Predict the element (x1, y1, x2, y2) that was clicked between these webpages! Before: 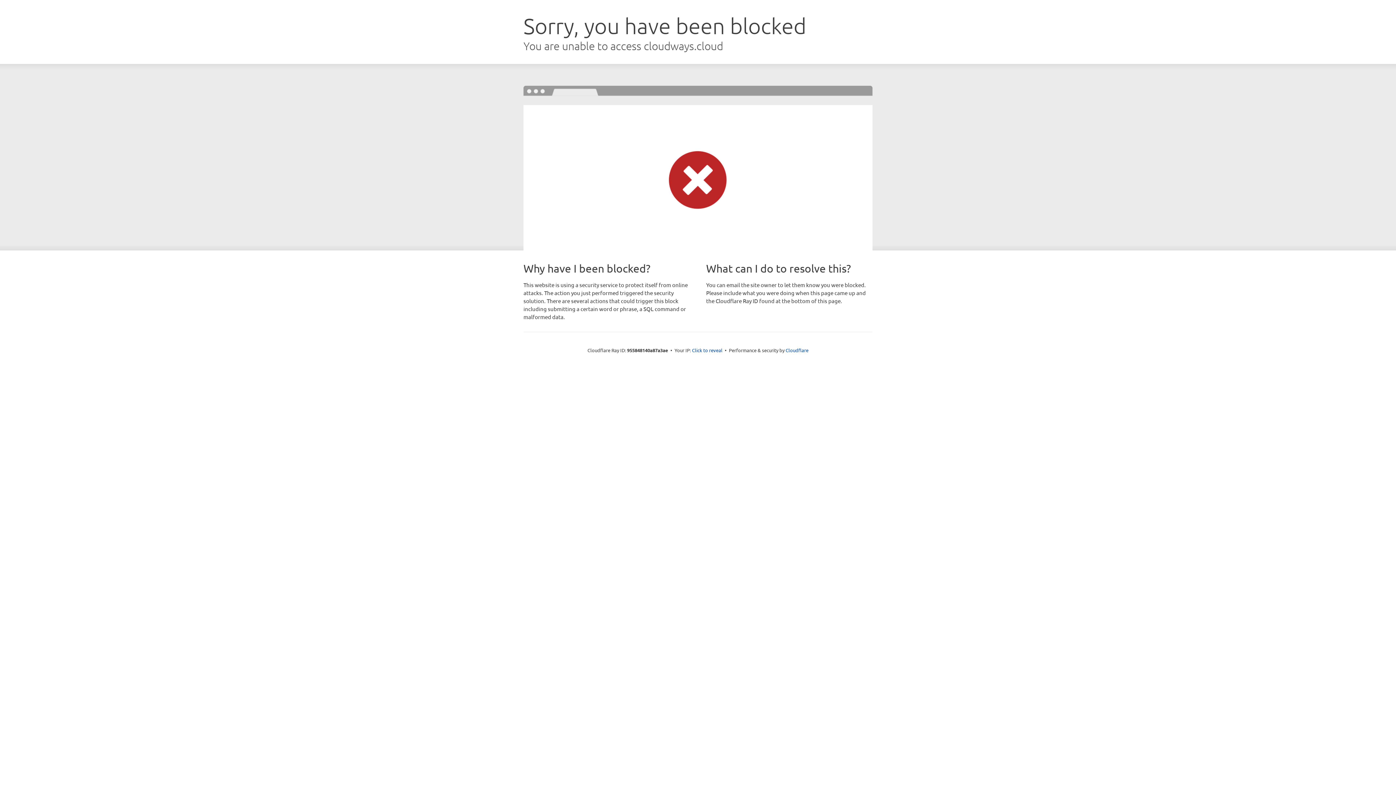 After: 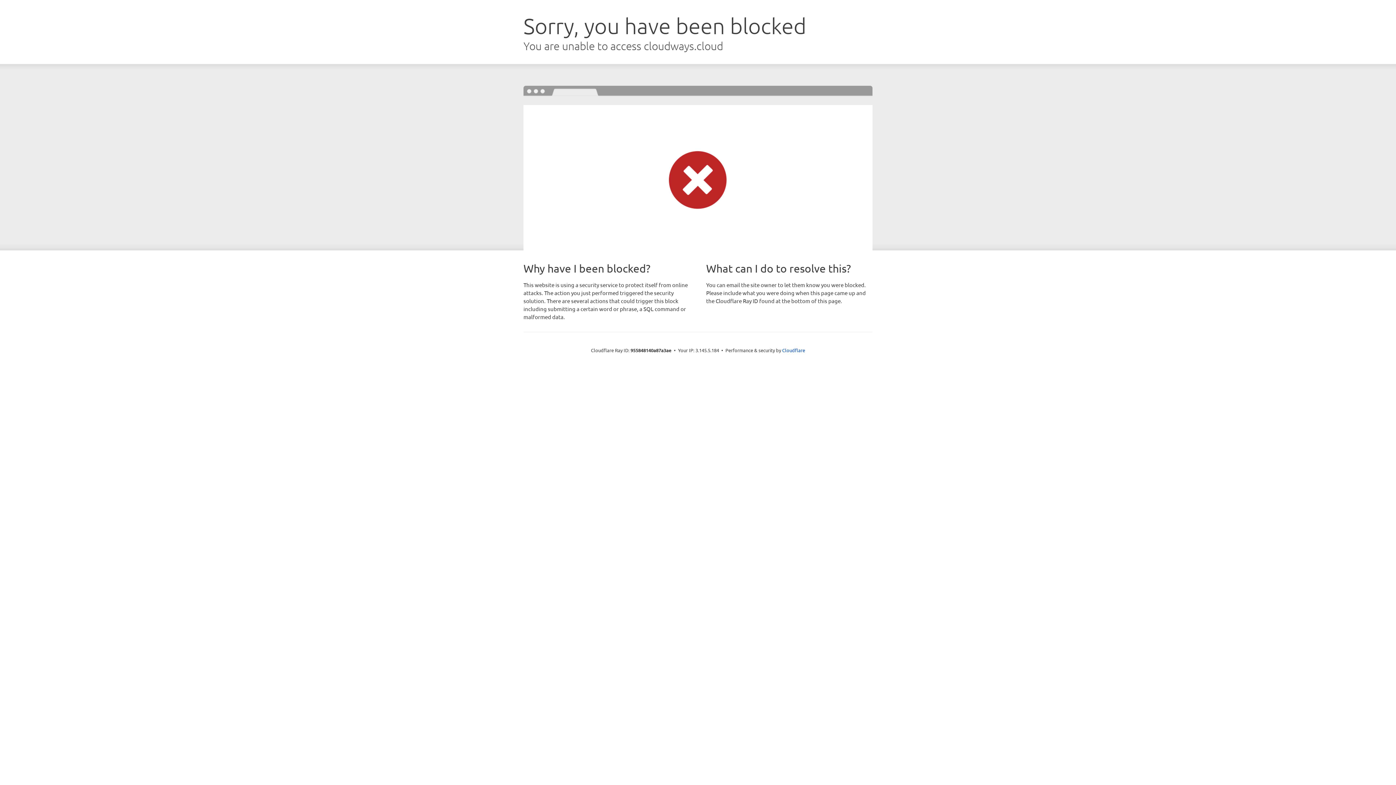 Action: label: Click to reveal bbox: (692, 346, 722, 353)